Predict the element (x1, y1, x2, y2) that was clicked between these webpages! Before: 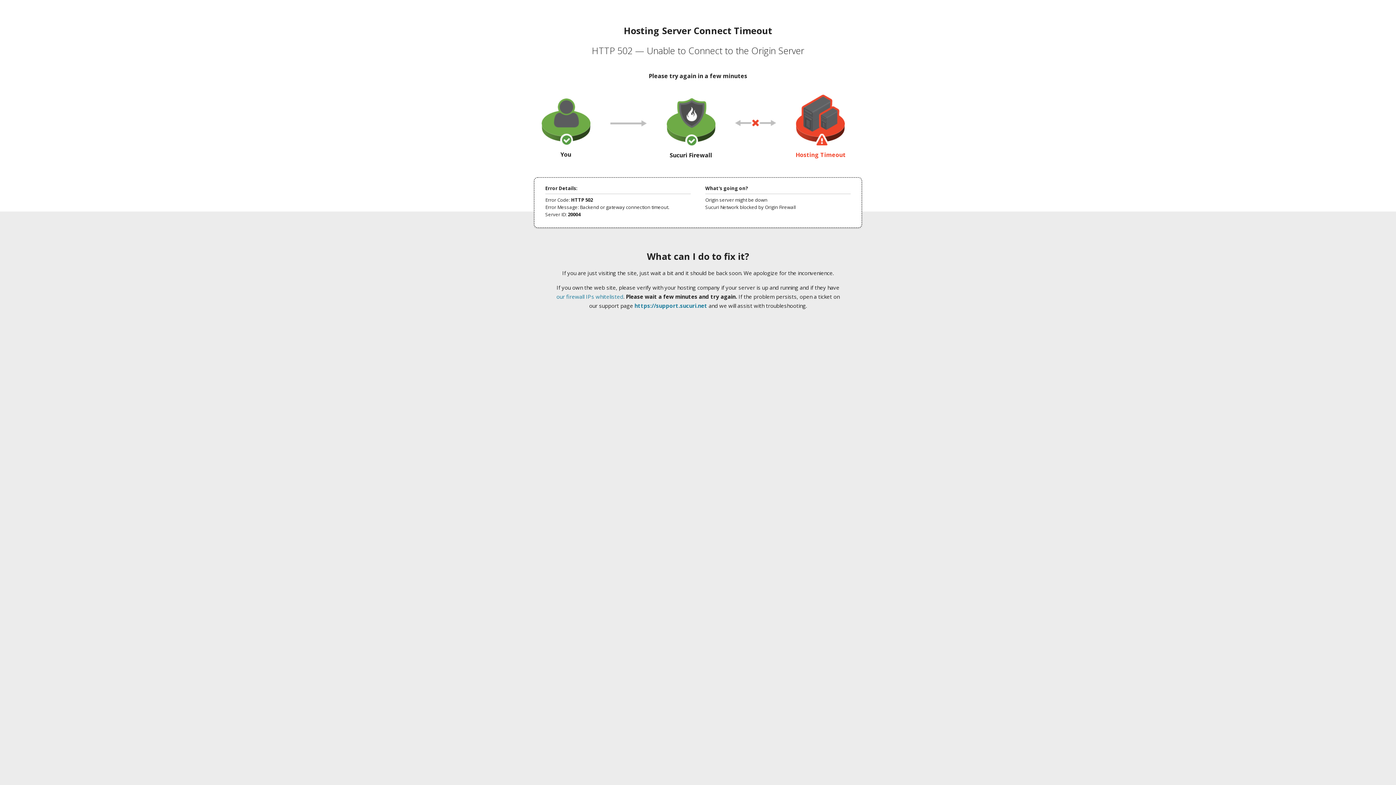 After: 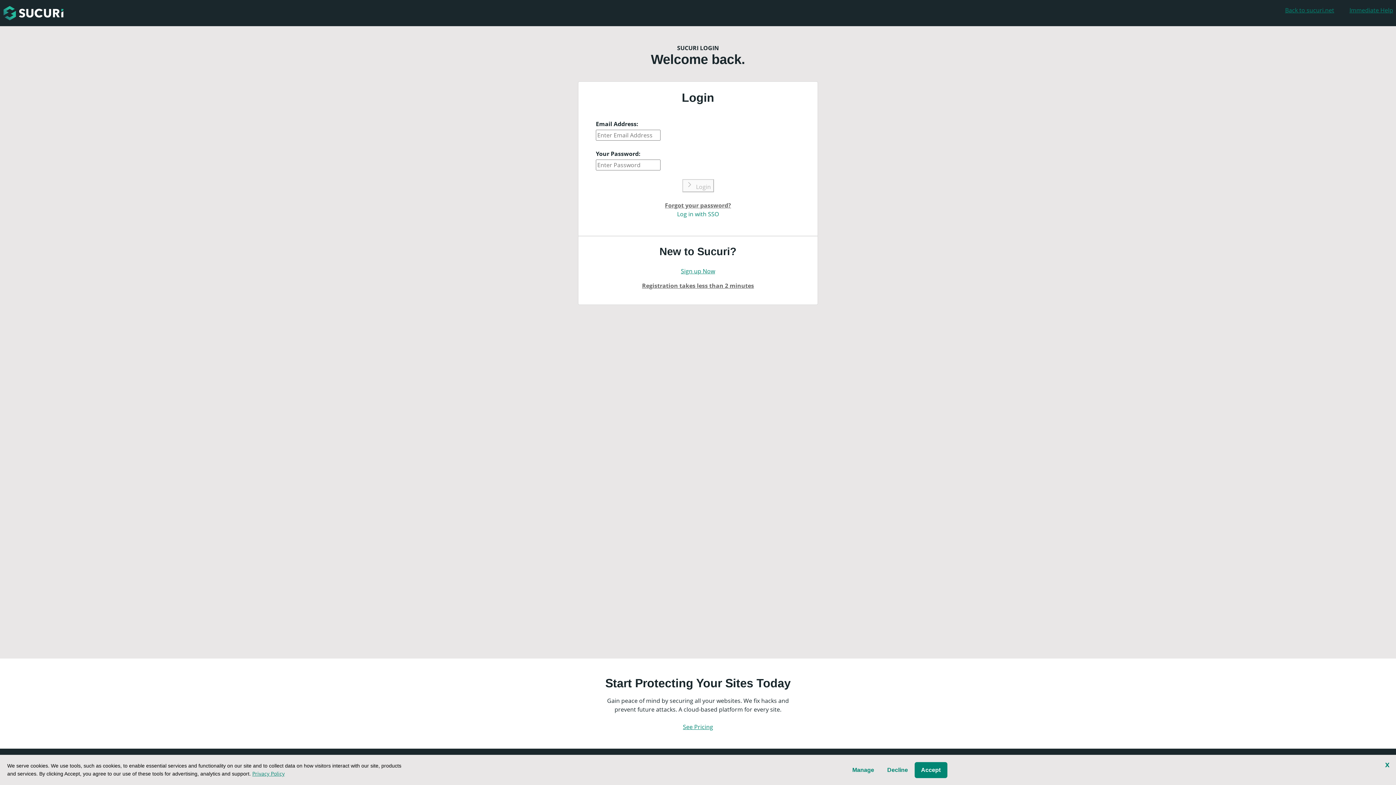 Action: bbox: (634, 302, 707, 309) label: https://support.sucuri.net